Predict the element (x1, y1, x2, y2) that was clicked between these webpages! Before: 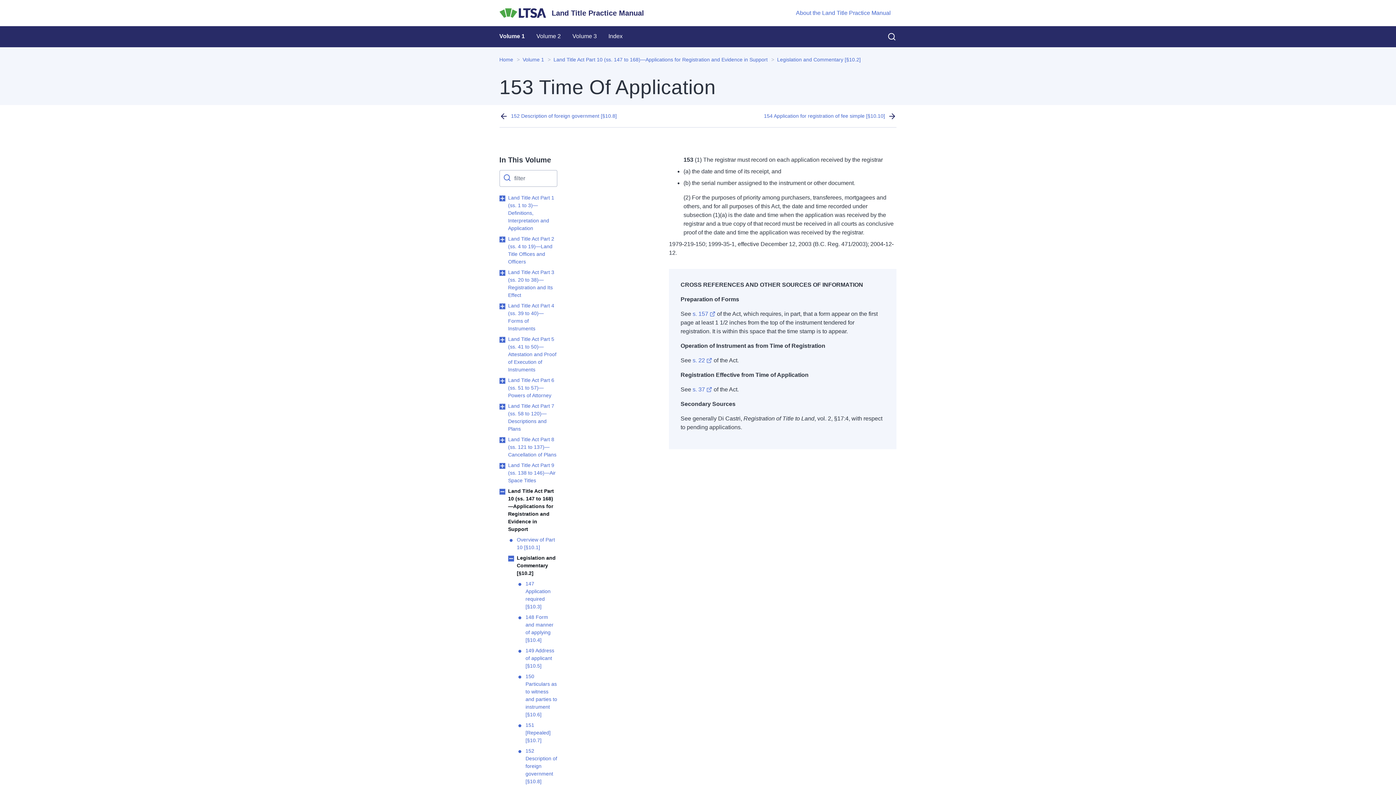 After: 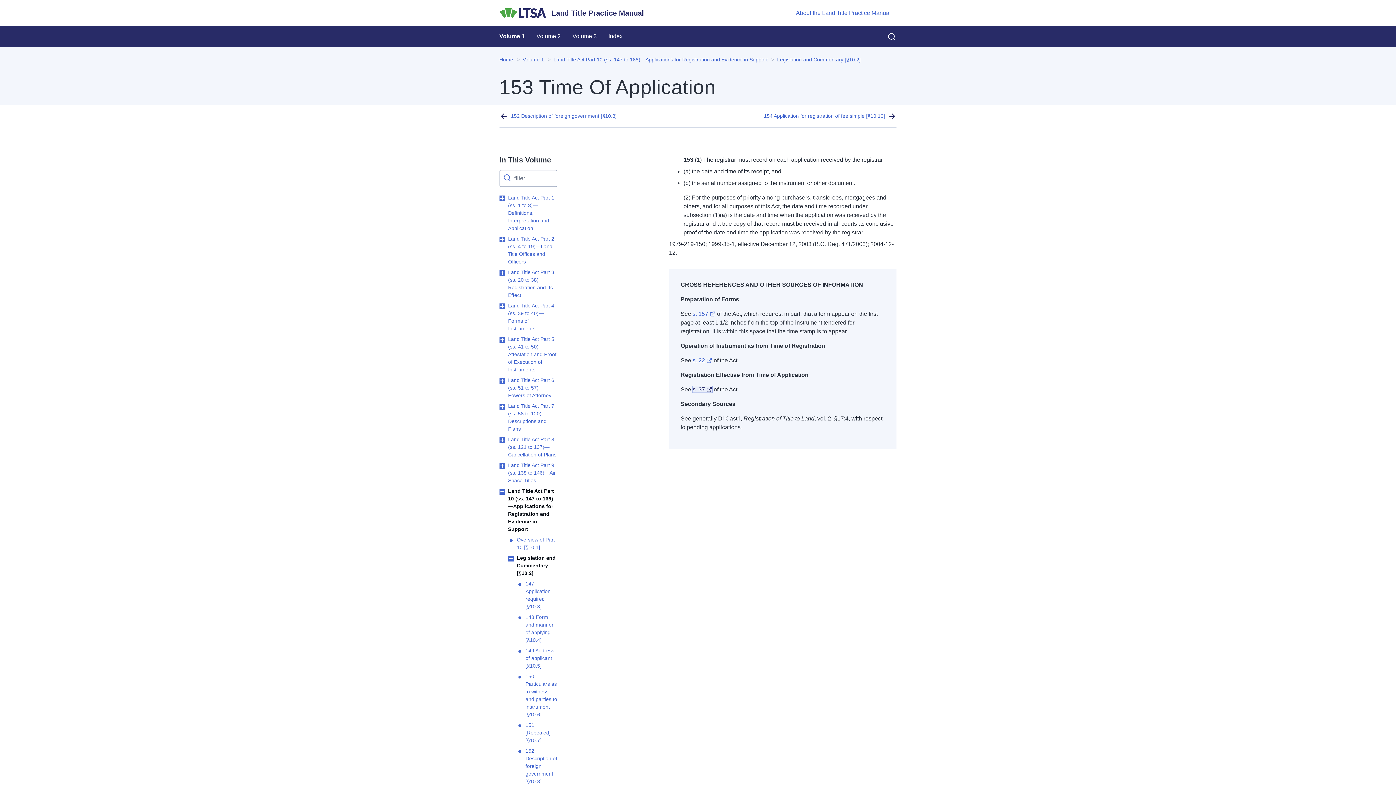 Action: bbox: (692, 386, 712, 392) label: s. 37